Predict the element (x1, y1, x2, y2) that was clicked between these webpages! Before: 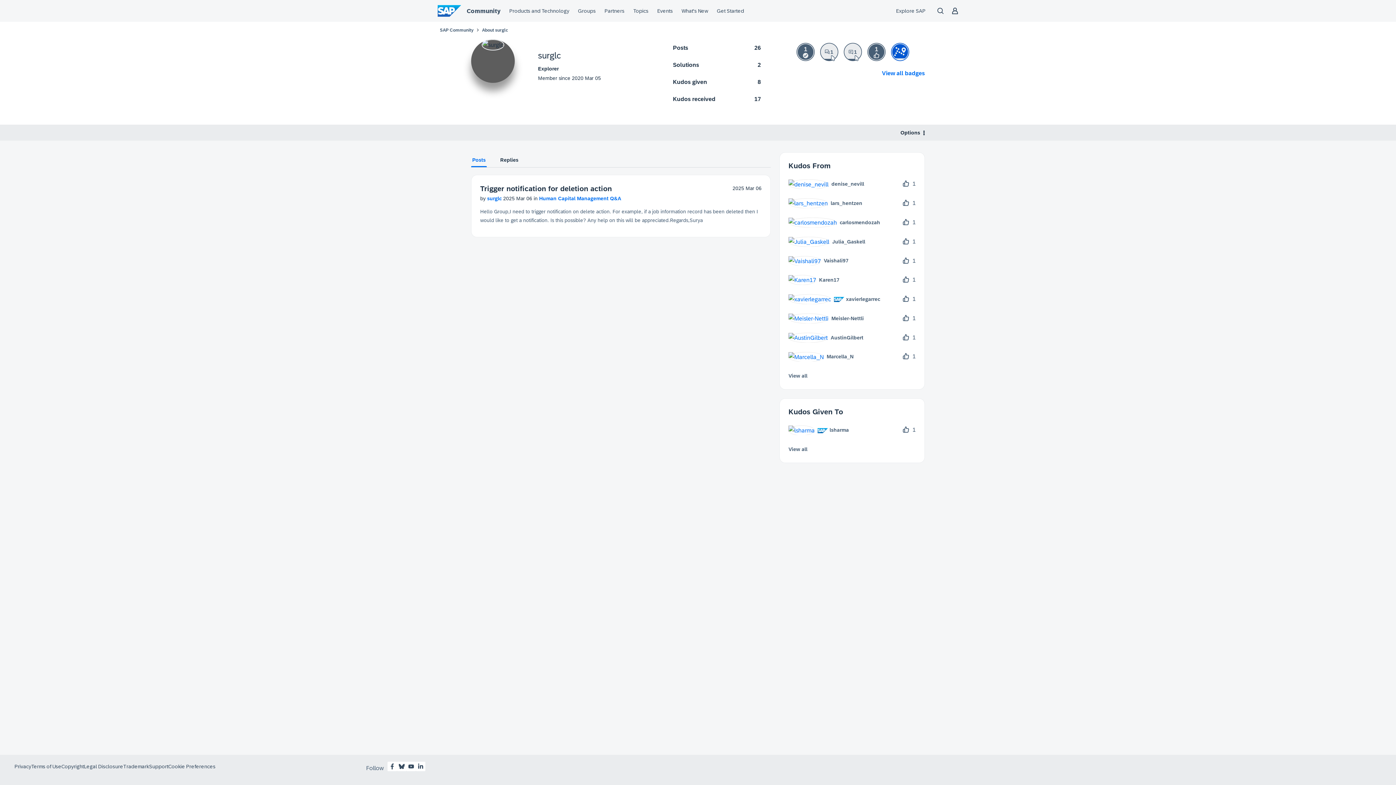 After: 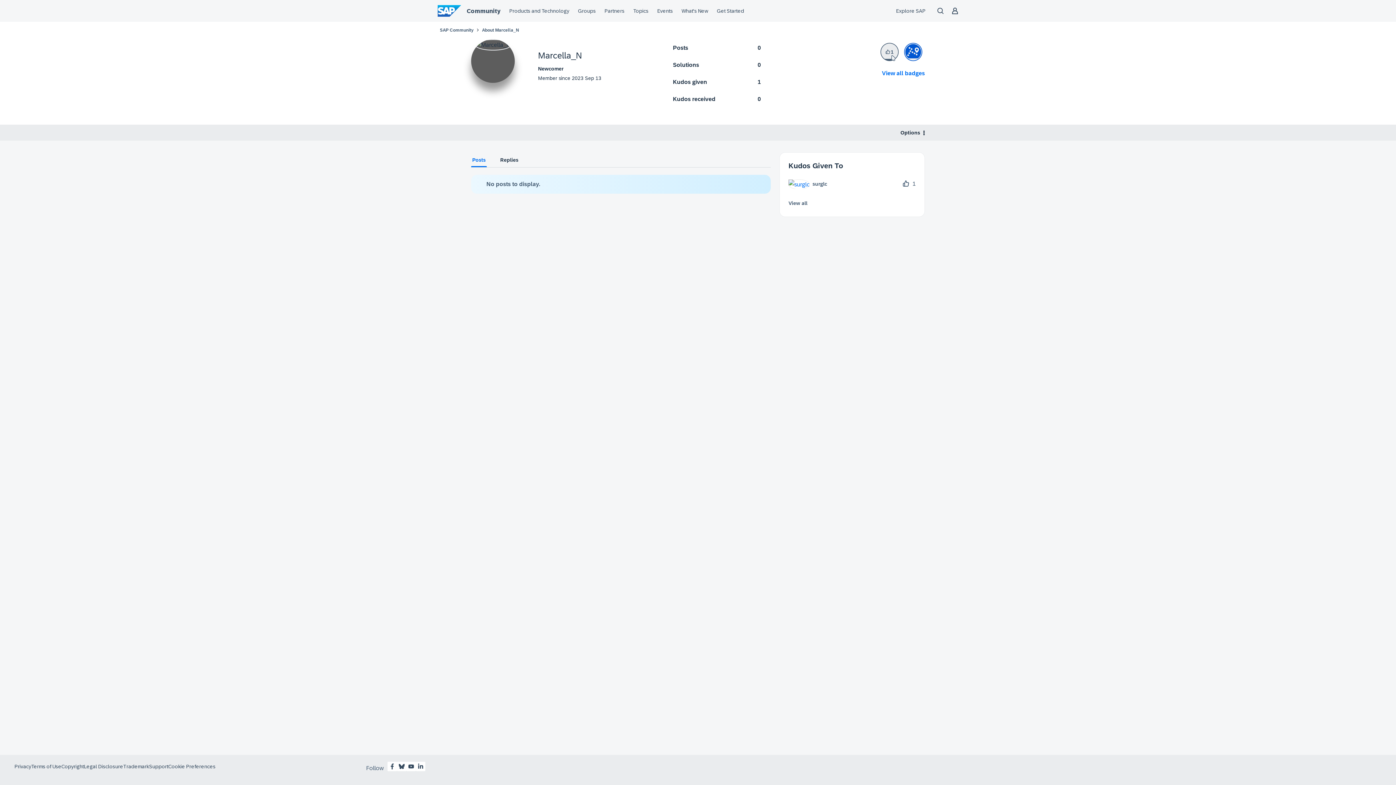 Action: label: 	
Marcella_N bbox: (788, 351, 859, 361)